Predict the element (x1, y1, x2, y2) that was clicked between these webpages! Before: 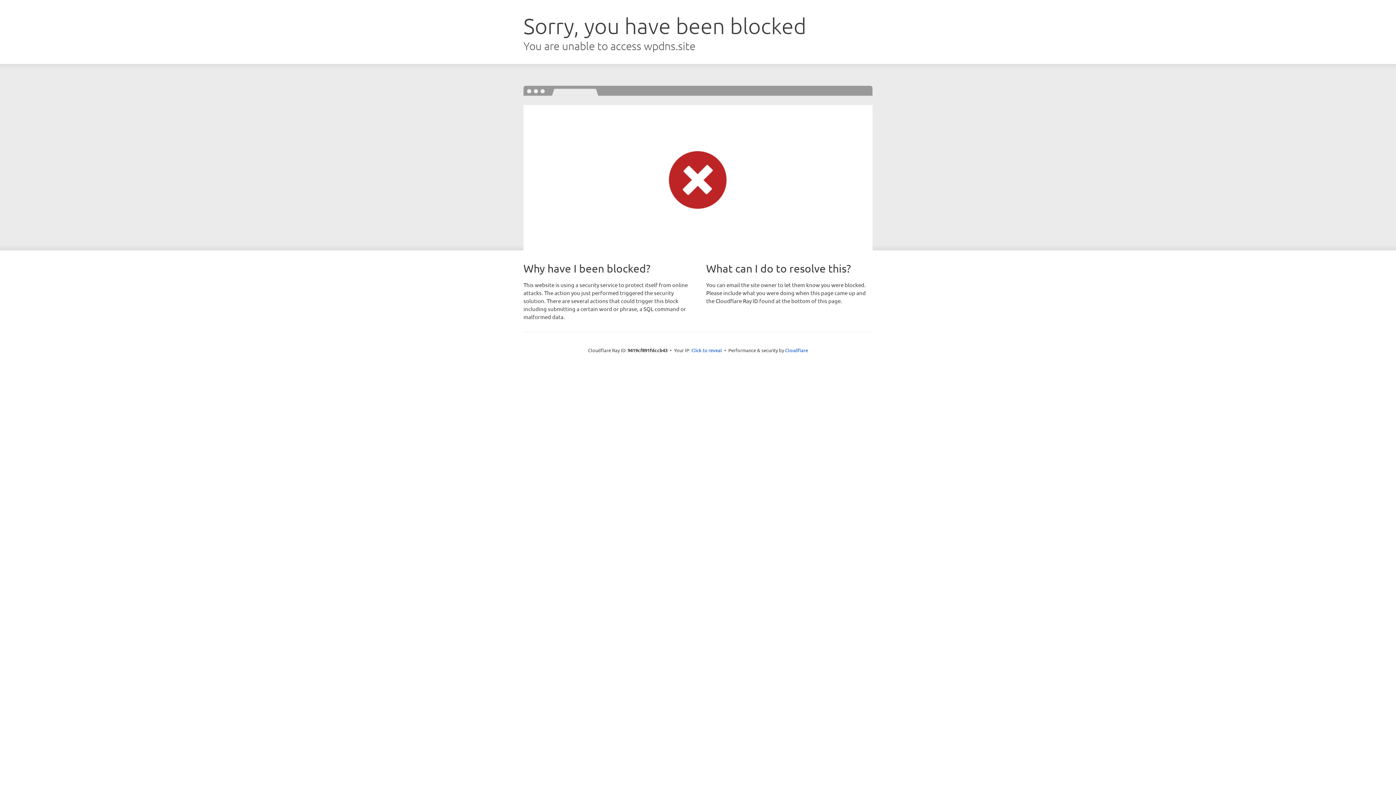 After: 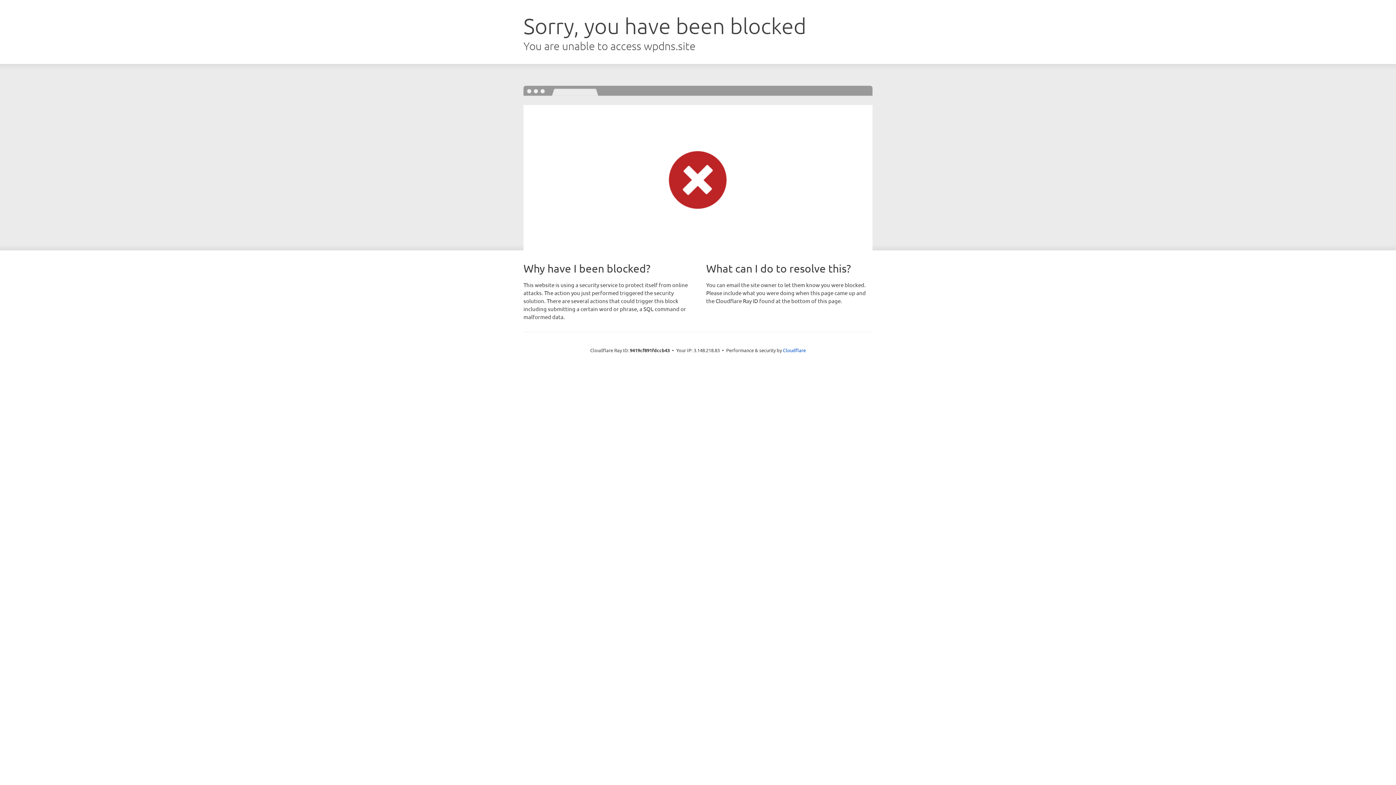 Action: bbox: (691, 346, 722, 353) label: Click to reveal